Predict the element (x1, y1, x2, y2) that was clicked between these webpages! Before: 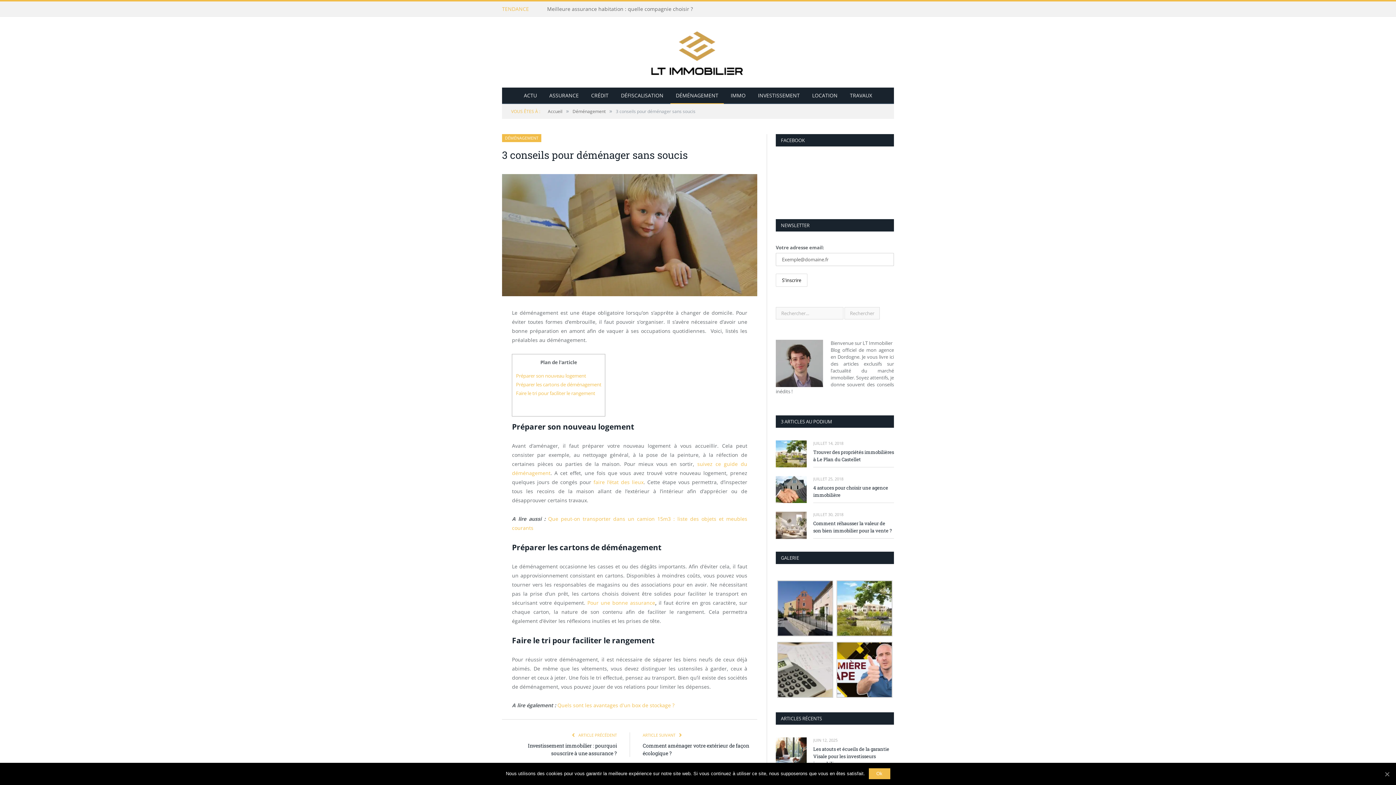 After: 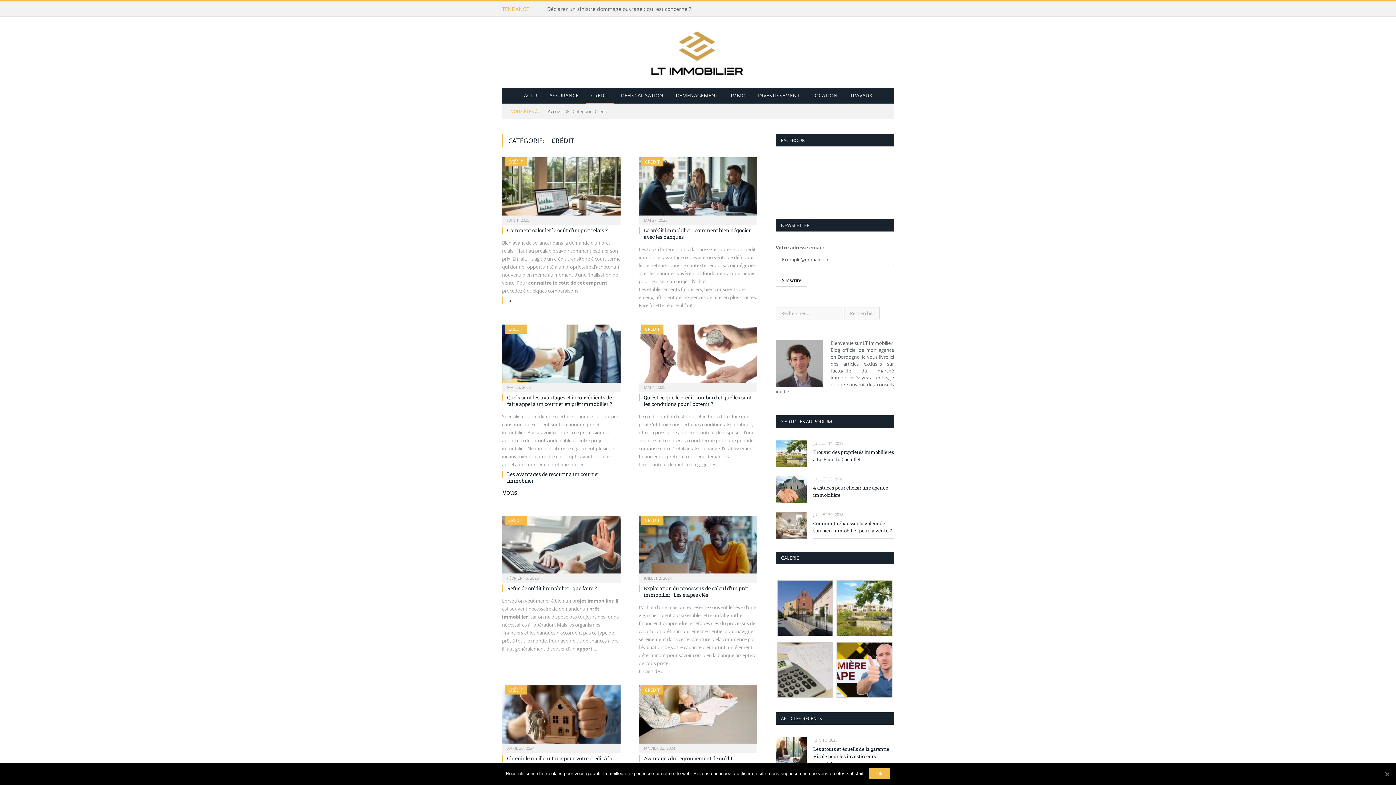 Action: bbox: (585, 87, 614, 104) label: CRÉDIT